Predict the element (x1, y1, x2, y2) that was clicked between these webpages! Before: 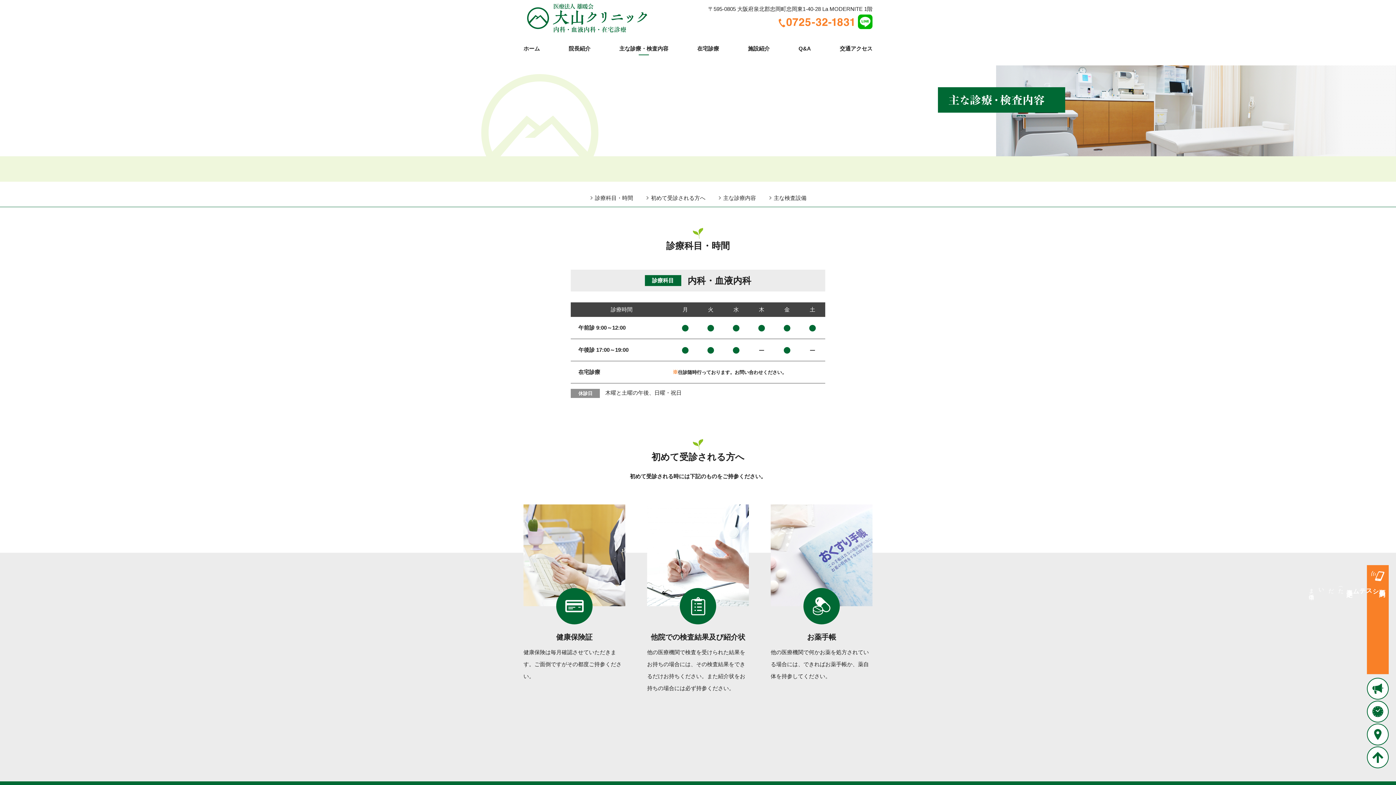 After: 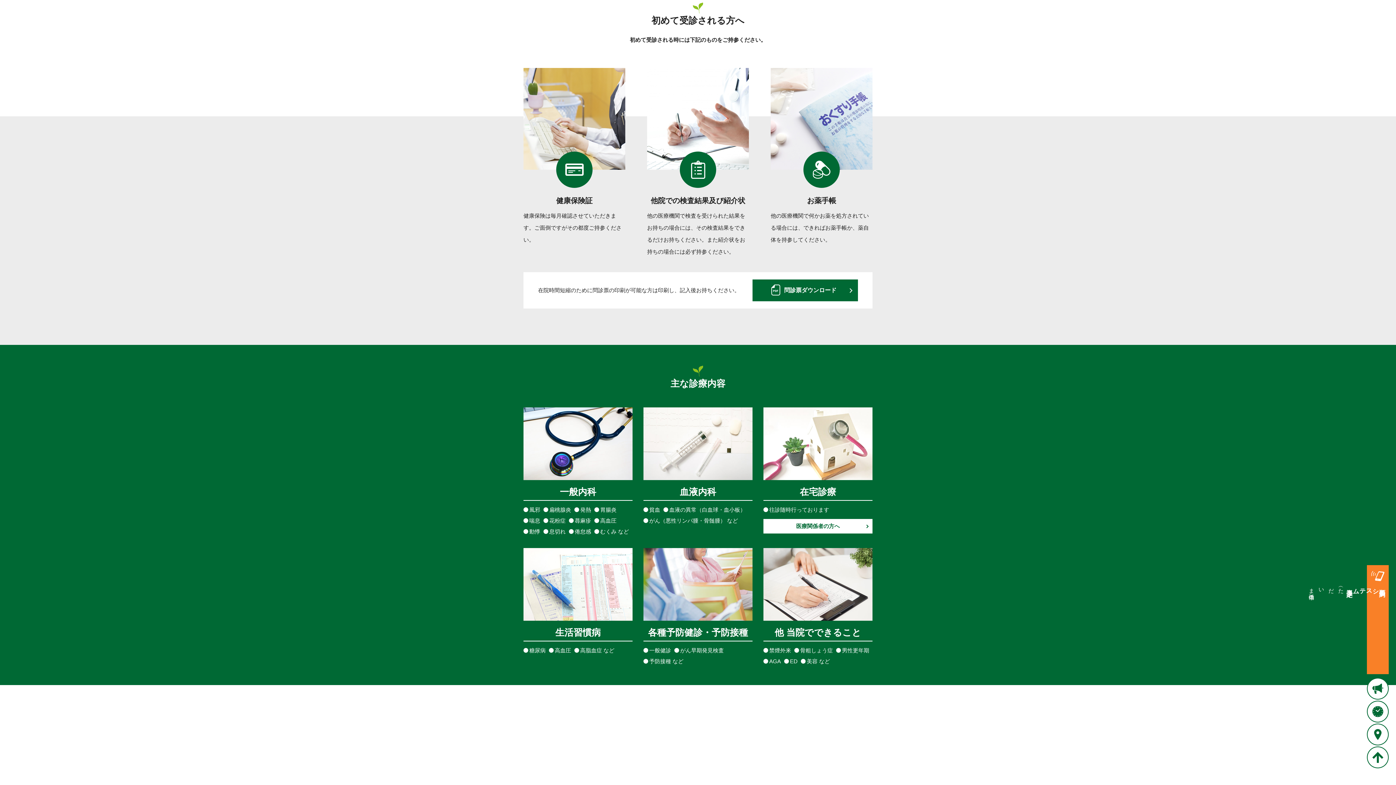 Action: label: 初めて受診される方へ bbox: (645, 194, 705, 201)